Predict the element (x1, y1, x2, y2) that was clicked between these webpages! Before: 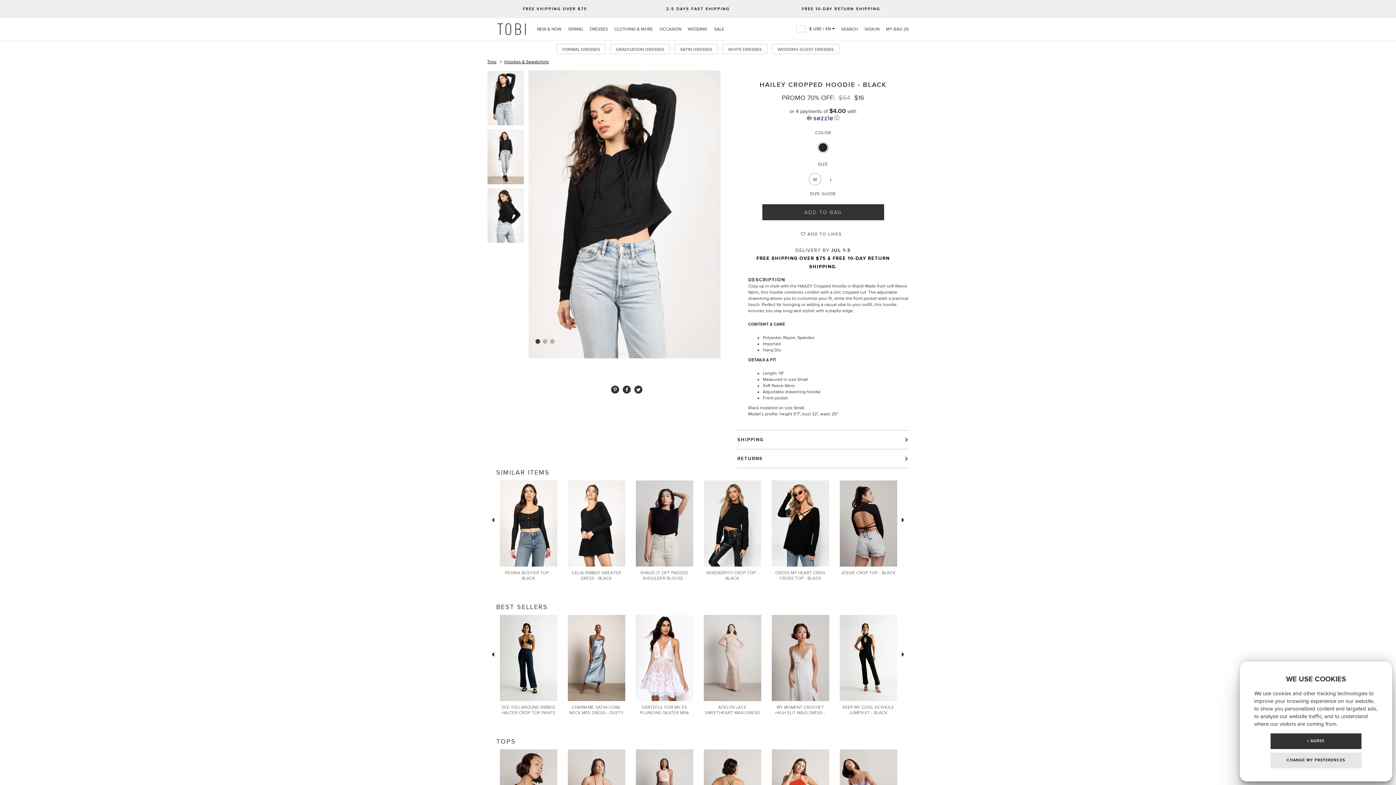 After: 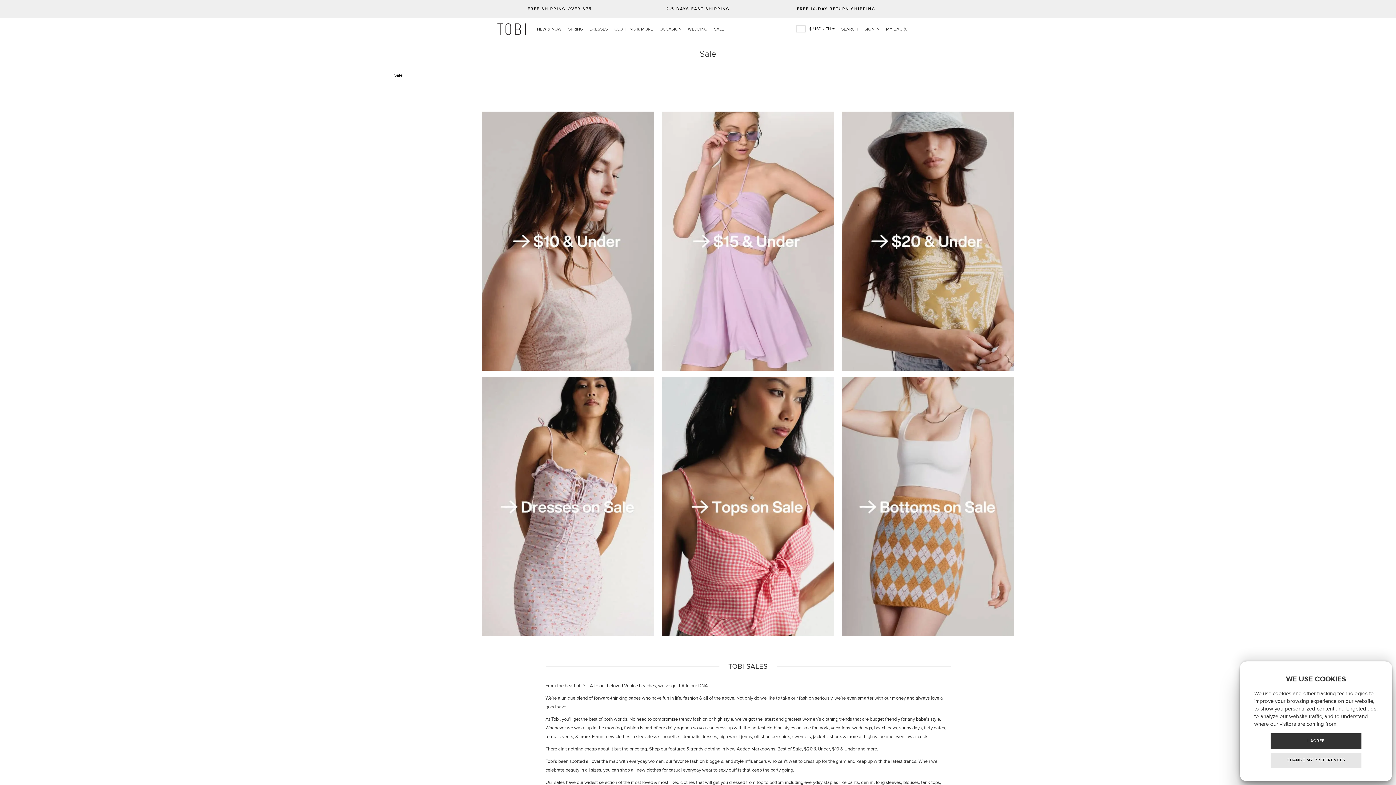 Action: bbox: (711, 26, 726, 31) label: SALE